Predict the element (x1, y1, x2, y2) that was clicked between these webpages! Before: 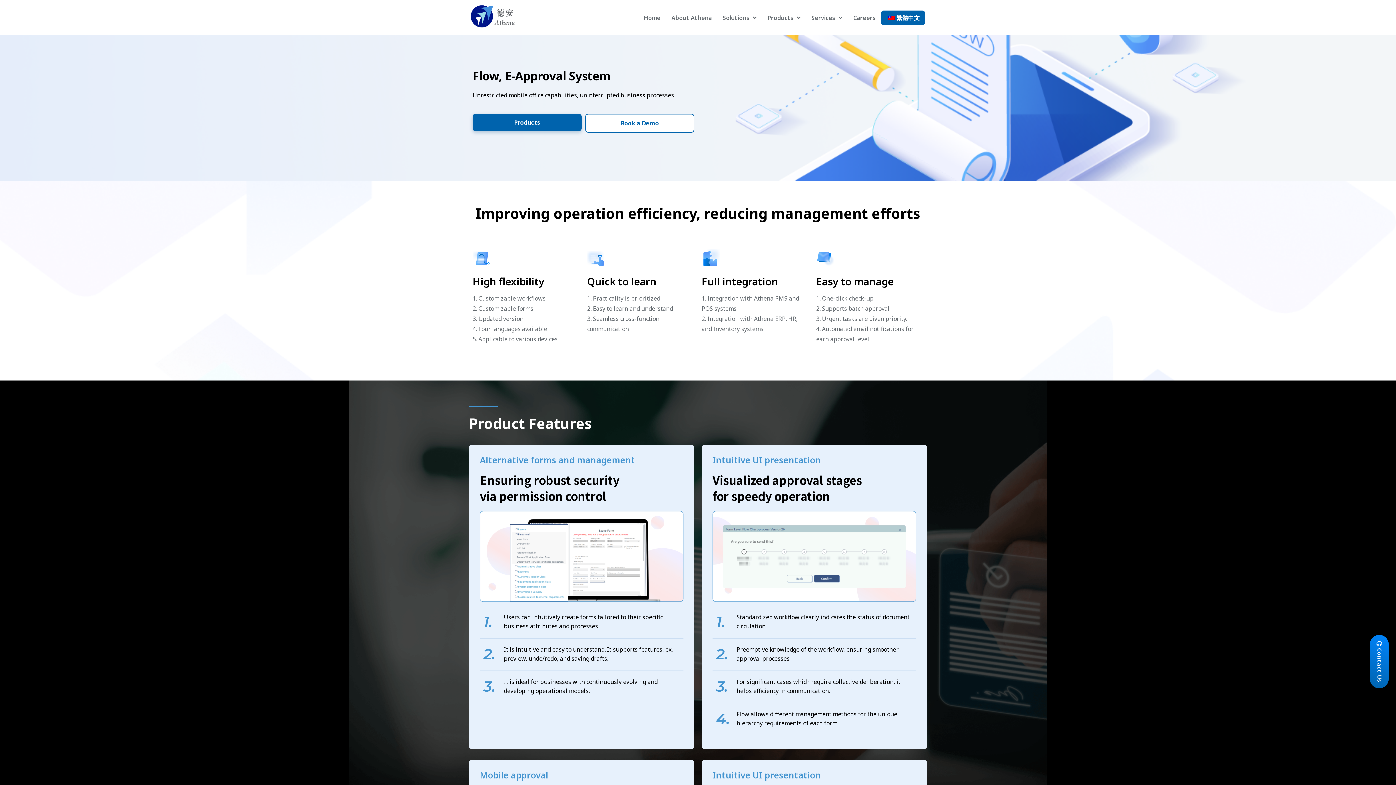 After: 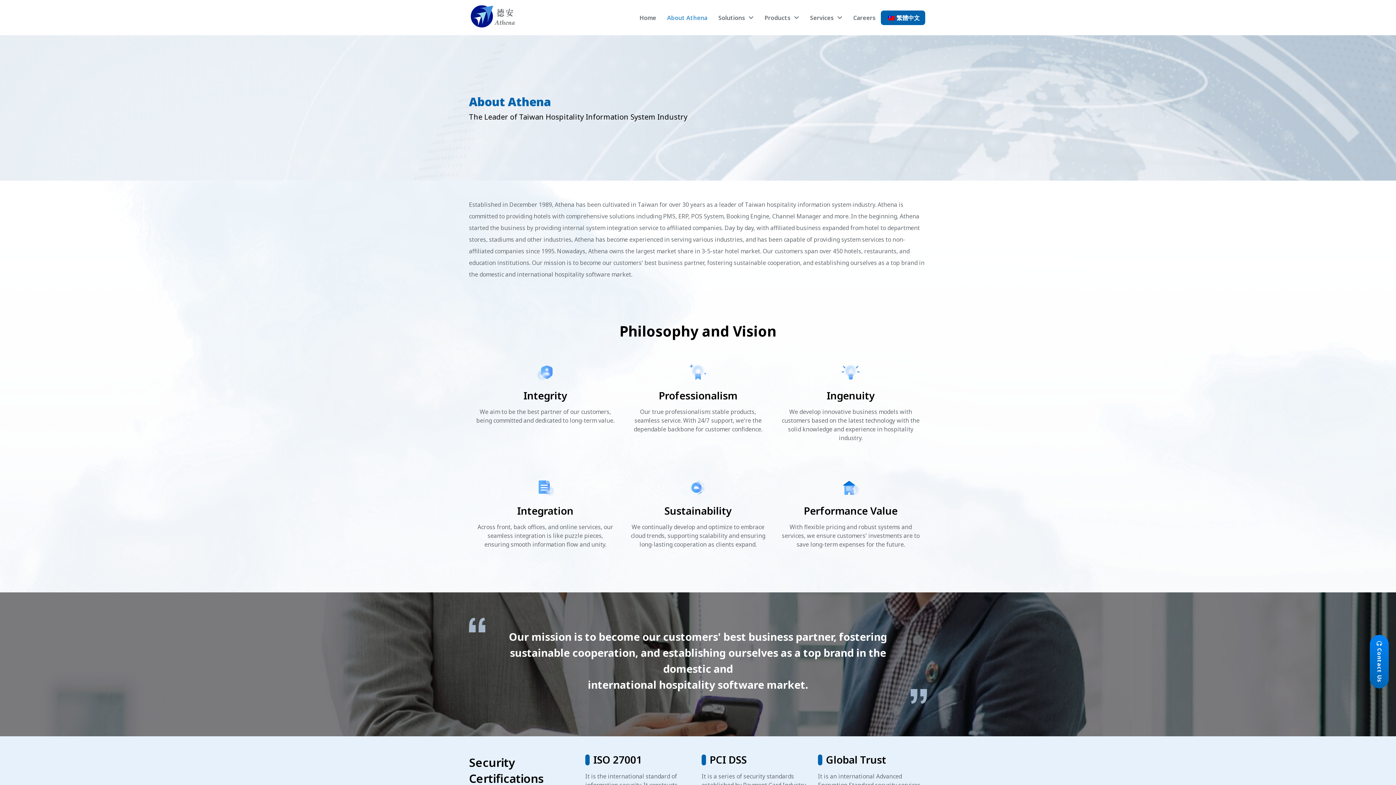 Action: bbox: (687, 10, 739, 24) label: About Athena